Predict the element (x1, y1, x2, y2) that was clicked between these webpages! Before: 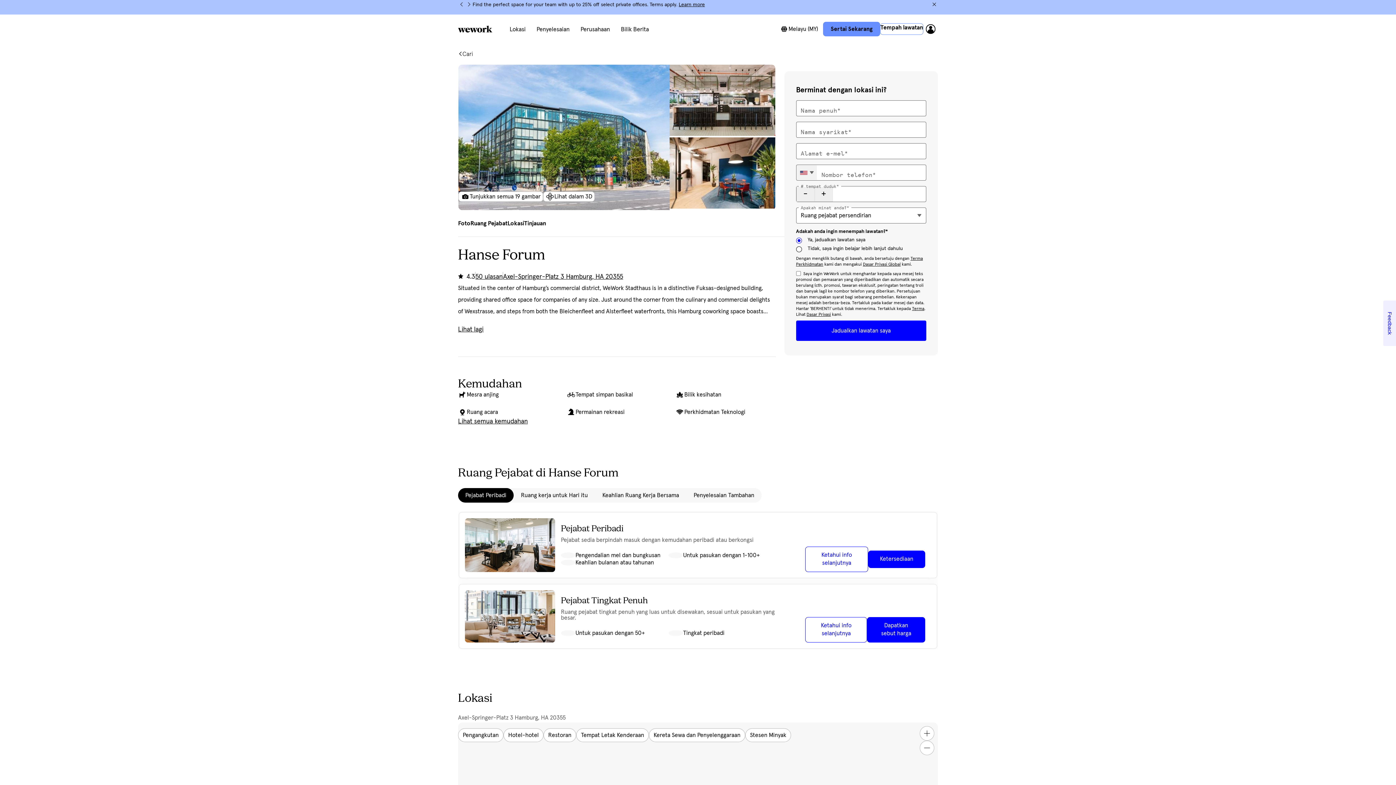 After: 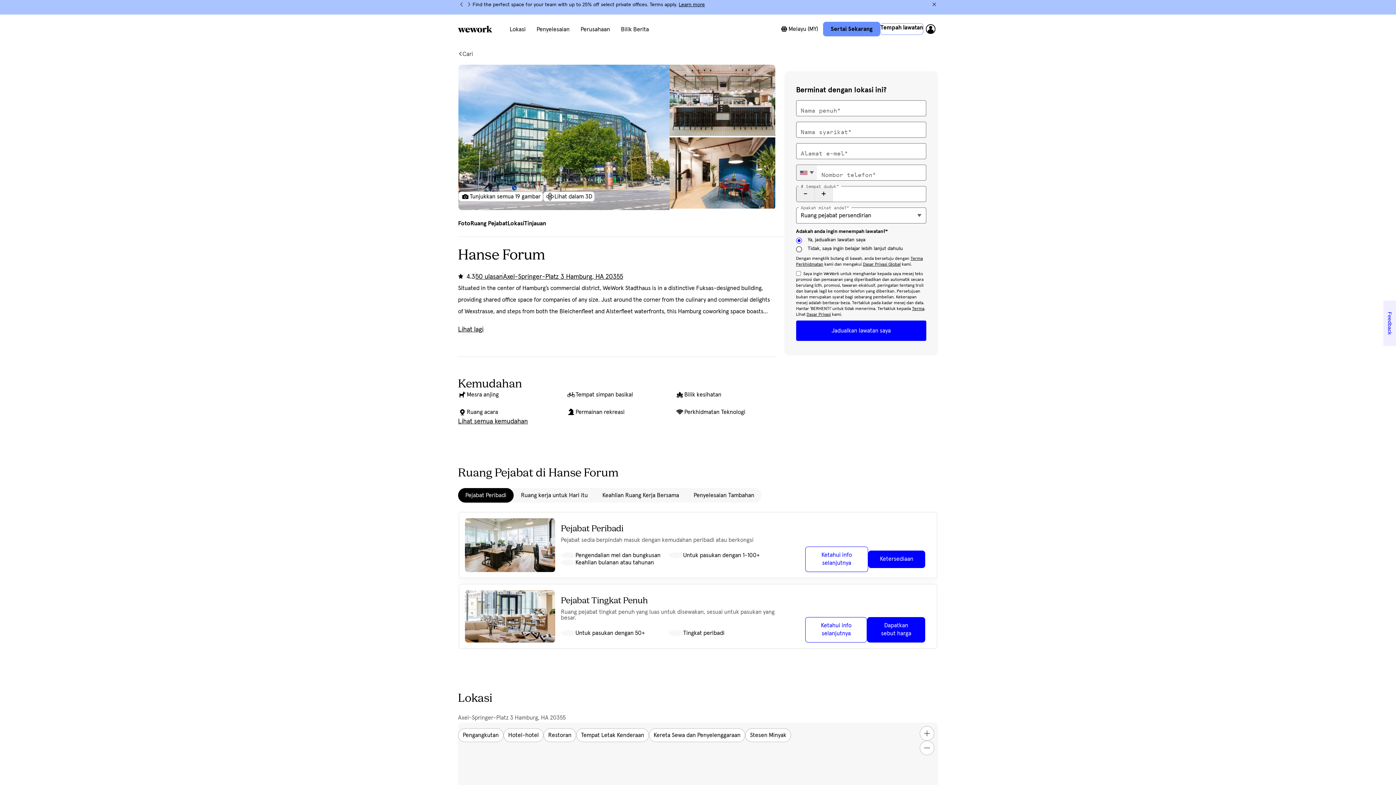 Action: label: Lihat lagi bbox: (458, 326, 483, 333)